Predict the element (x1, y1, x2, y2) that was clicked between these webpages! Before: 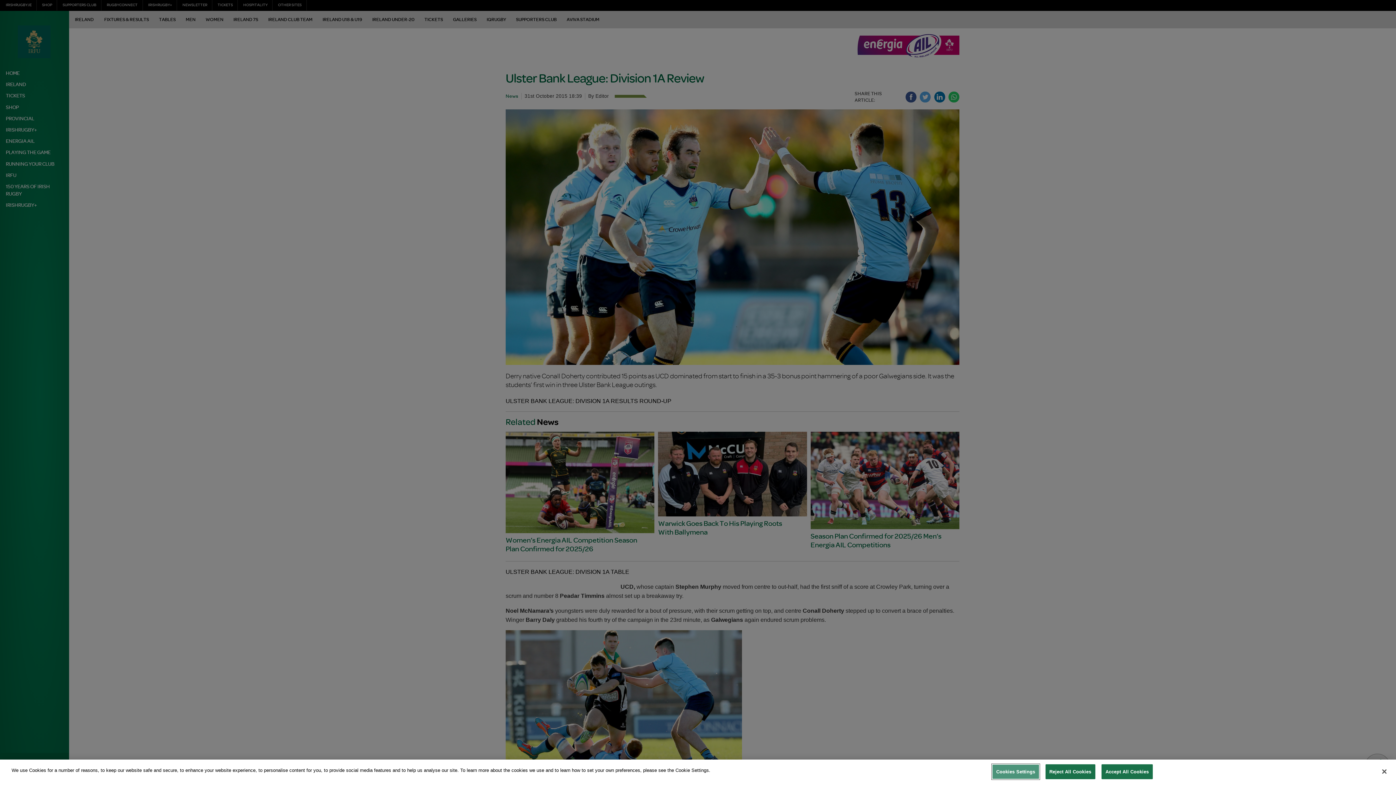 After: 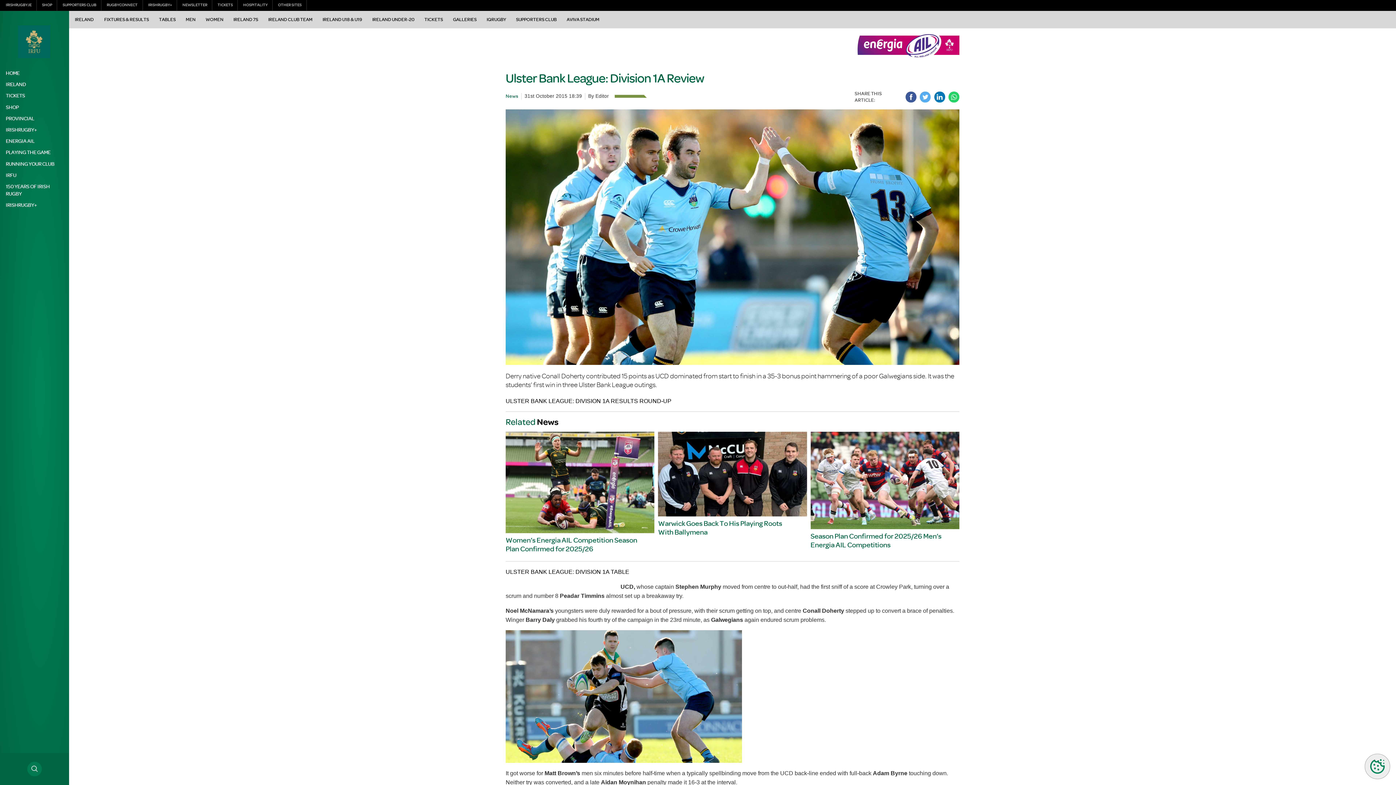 Action: label: Accept All Cookies bbox: (1101, 764, 1153, 779)